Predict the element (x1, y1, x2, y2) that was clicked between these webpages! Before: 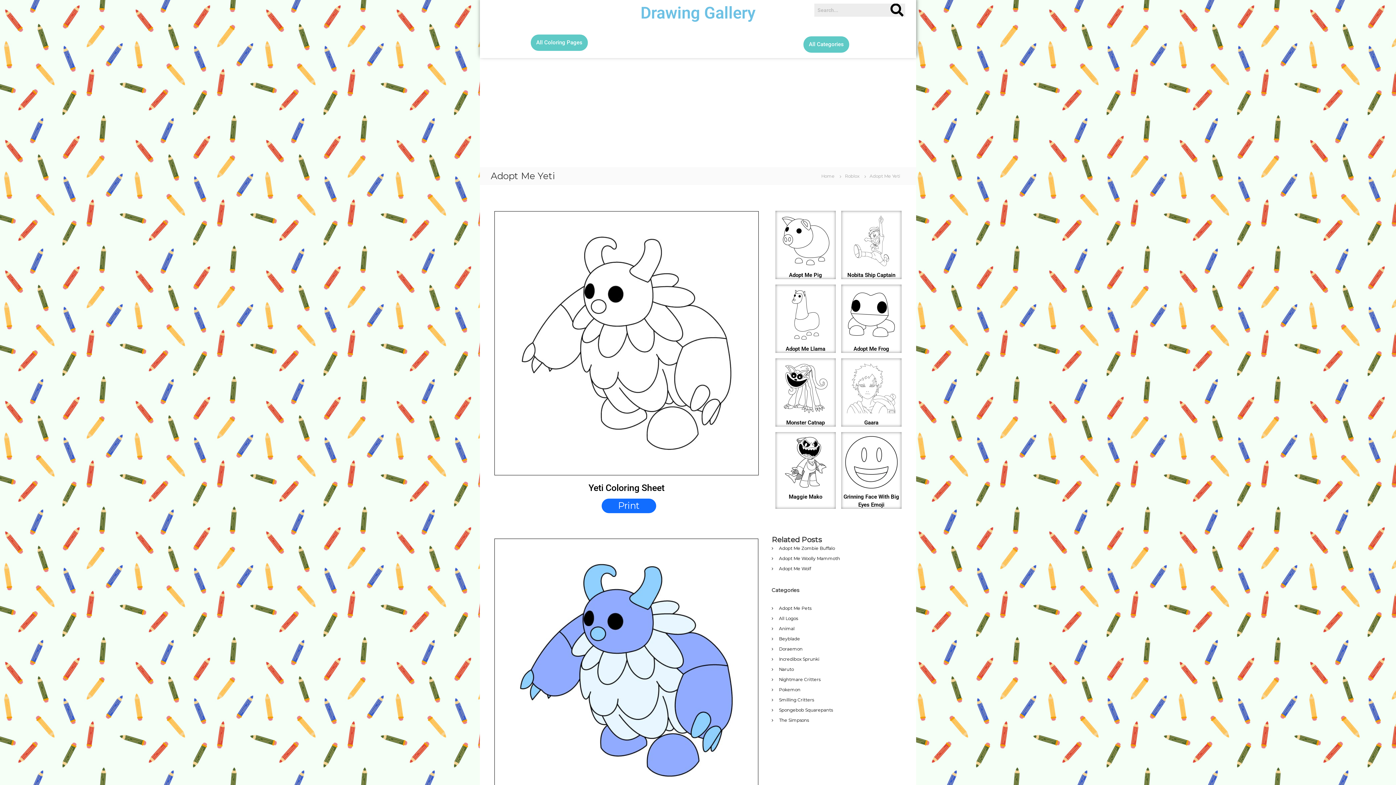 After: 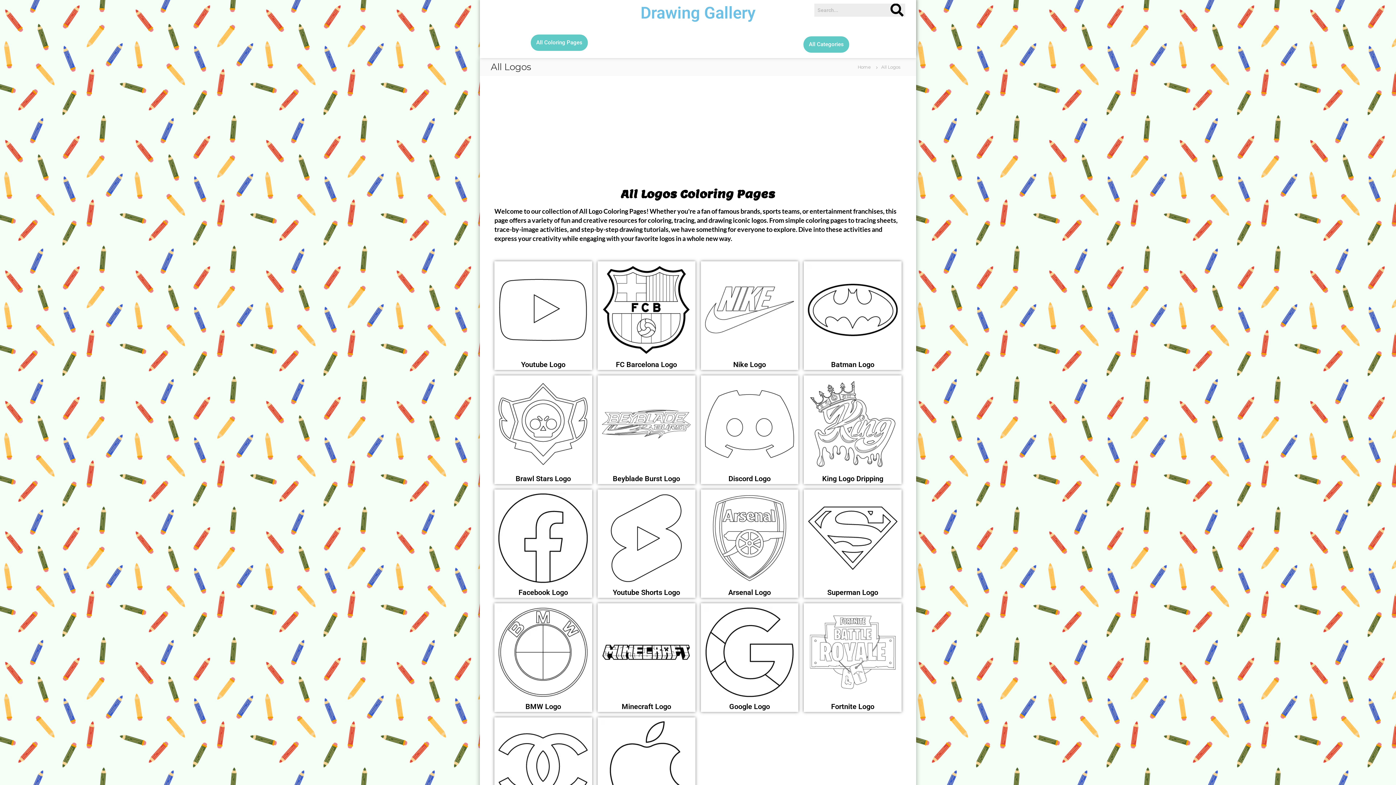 Action: bbox: (779, 615, 798, 621) label: All Logos